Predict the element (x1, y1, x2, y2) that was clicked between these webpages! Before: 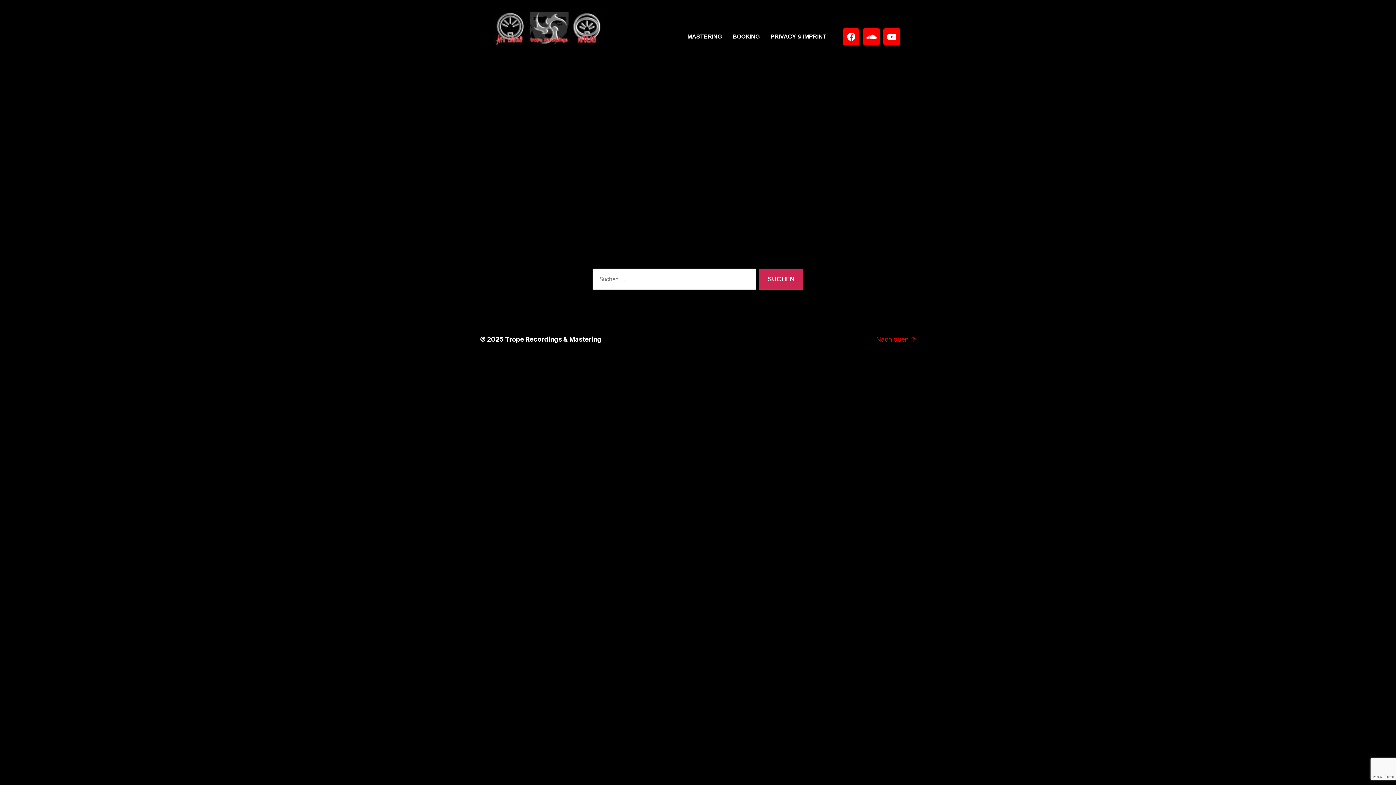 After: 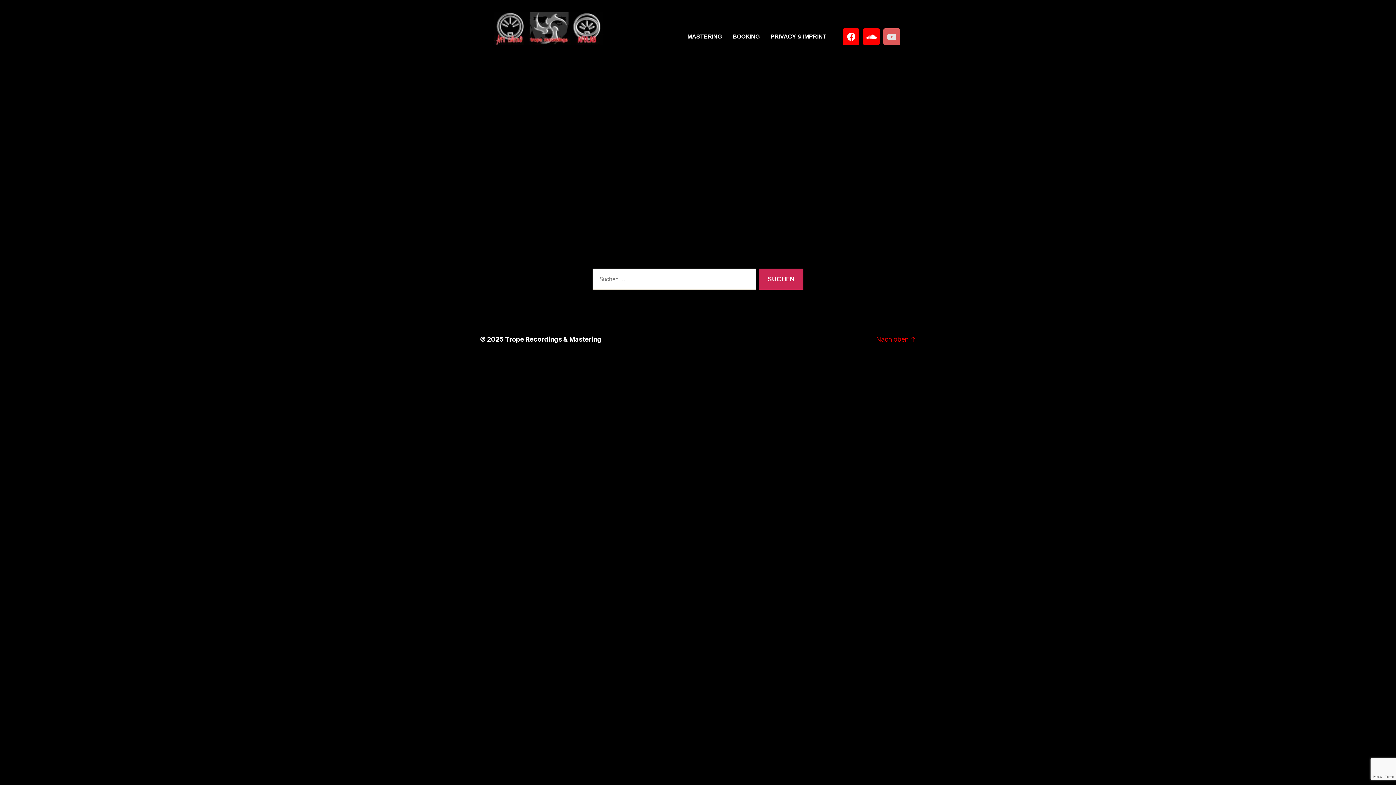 Action: label: Youtube bbox: (883, 28, 900, 45)